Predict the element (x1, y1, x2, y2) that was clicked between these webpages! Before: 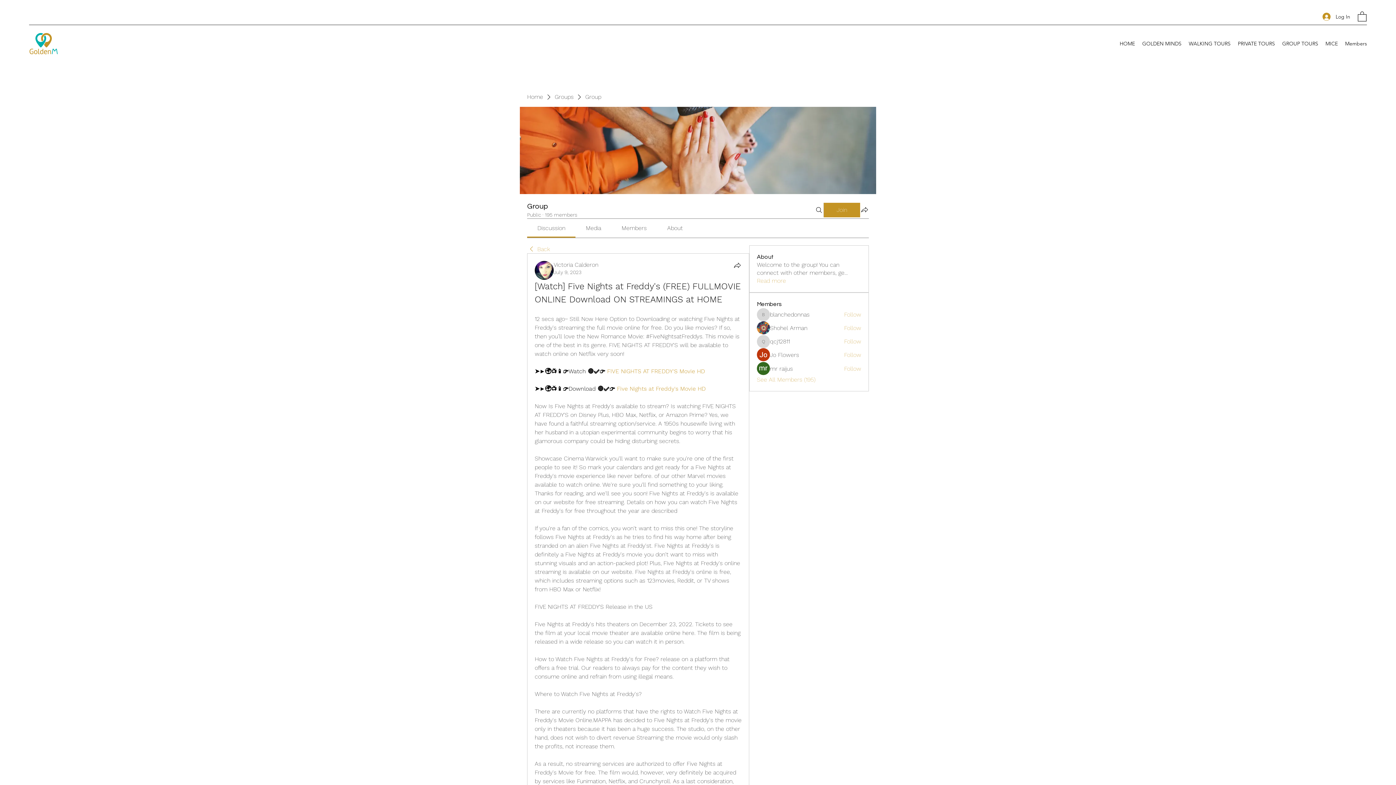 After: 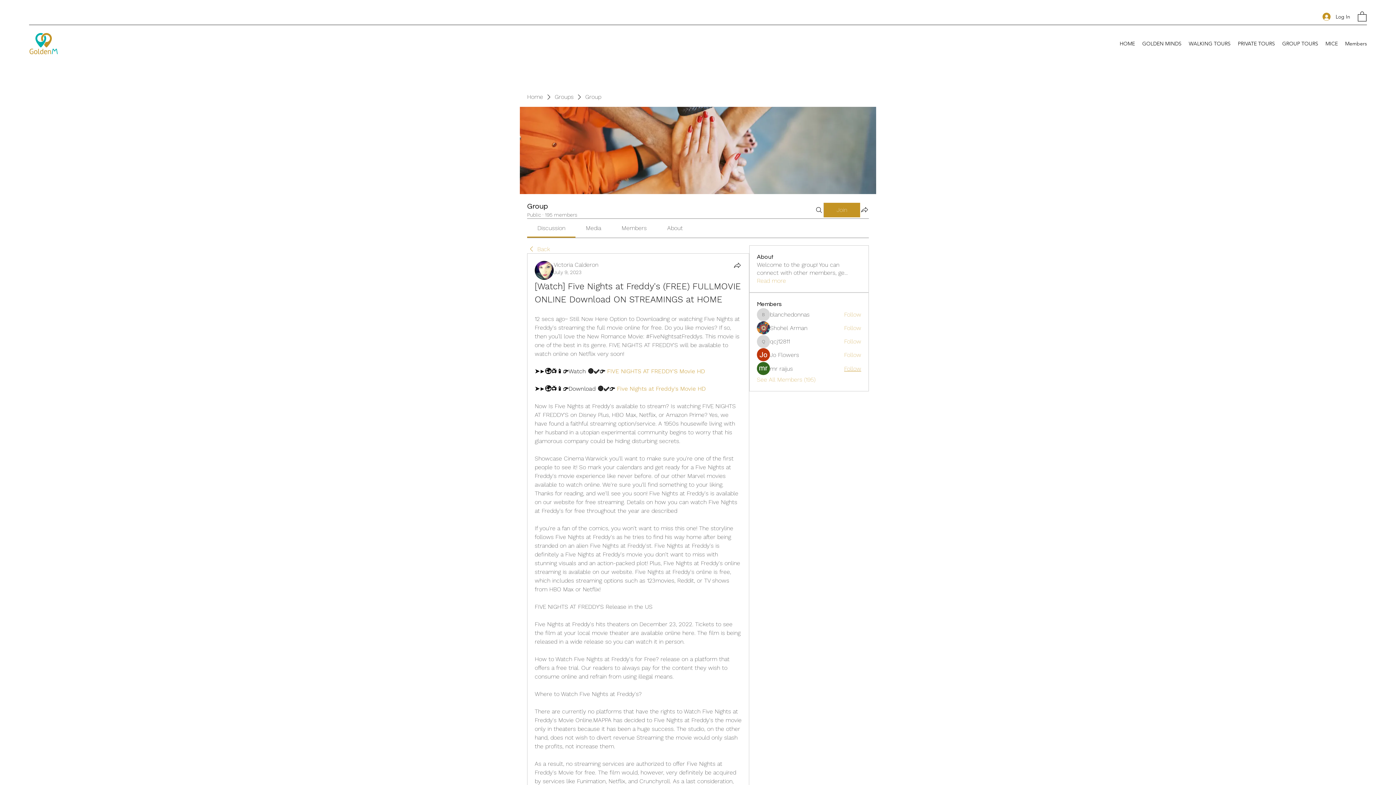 Action: label: Follow bbox: (844, 365, 861, 373)